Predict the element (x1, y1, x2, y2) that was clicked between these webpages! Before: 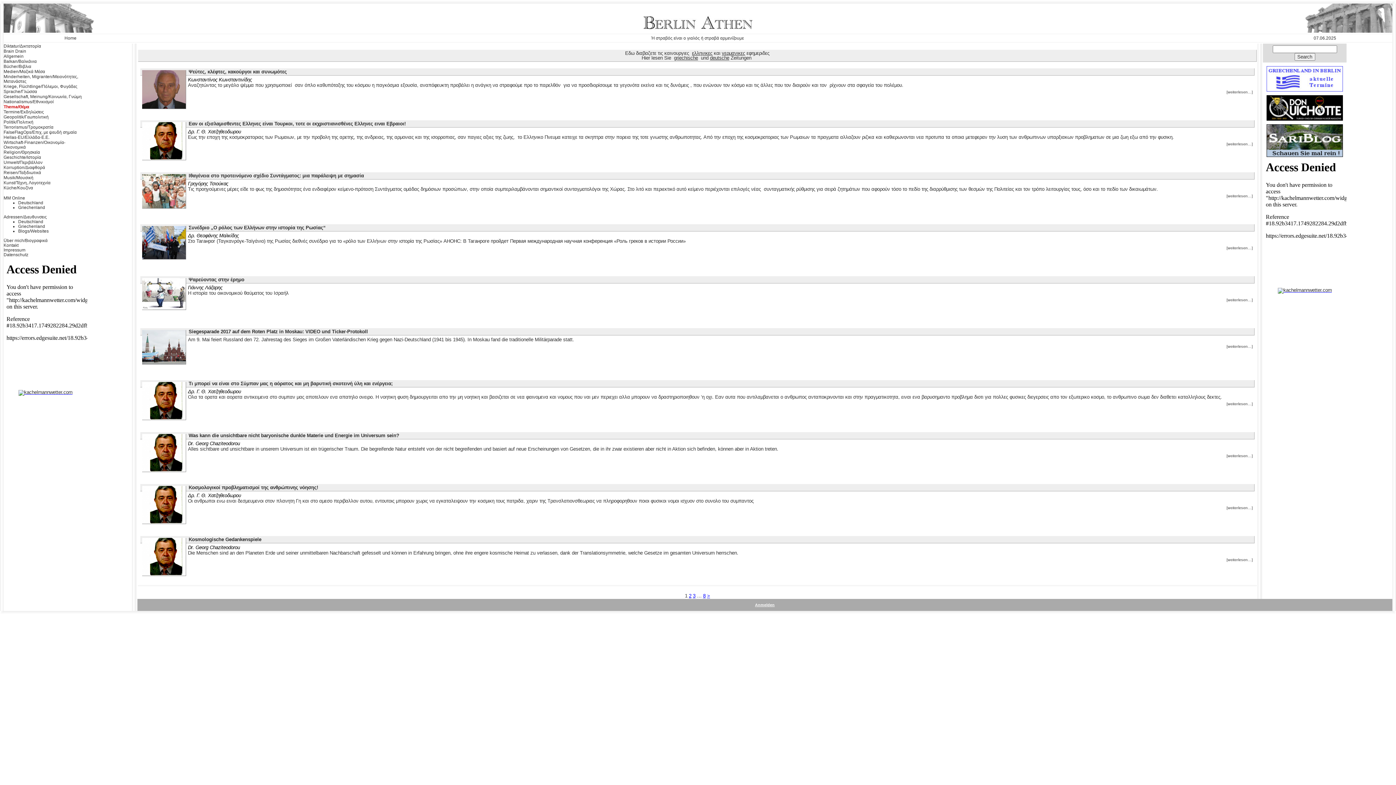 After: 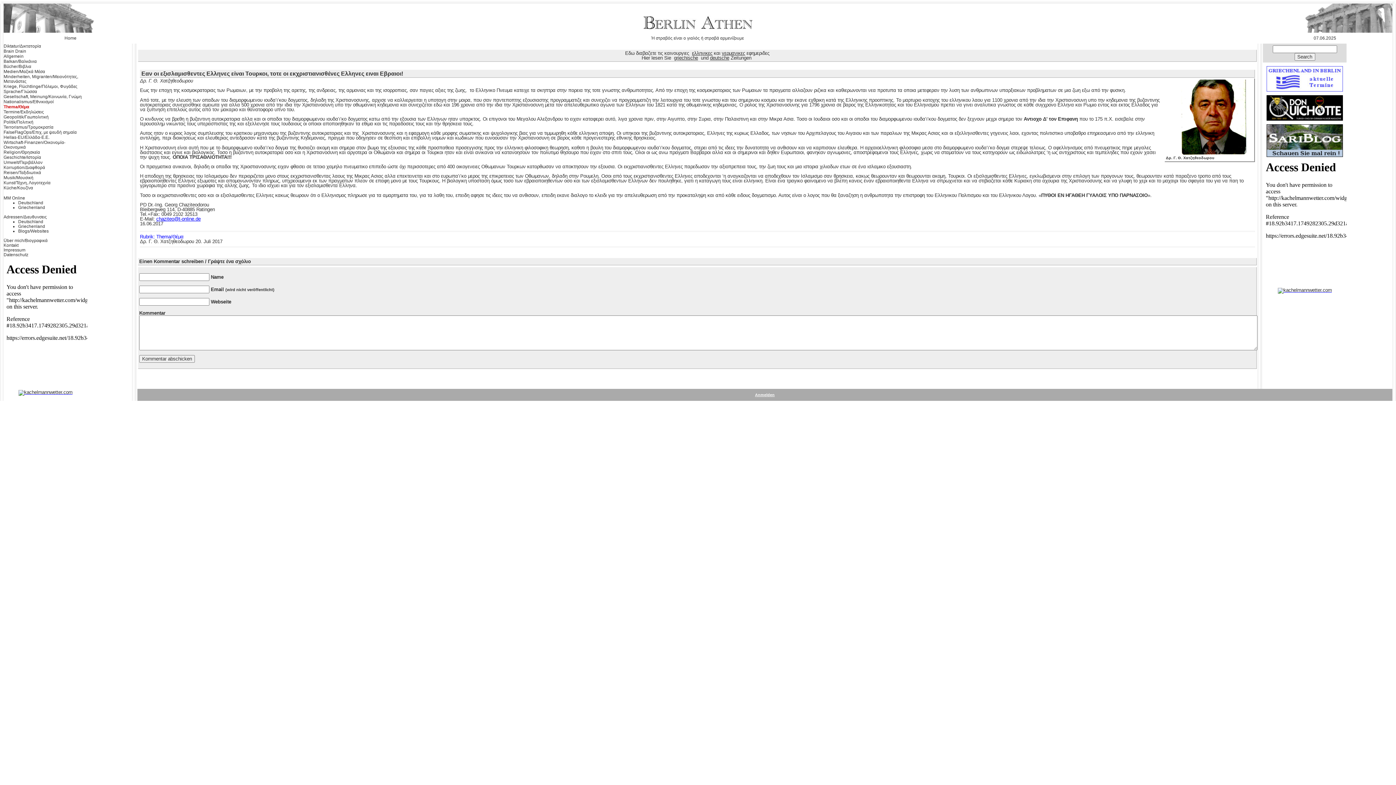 Action: label: Εαν οι εξισλαμισθεντες Ελληνες είναι Τουρκοι, τοτε οι εκχριστιανισθένες Ελληνες ειναι Εβραιοι! bbox: (188, 121, 405, 126)